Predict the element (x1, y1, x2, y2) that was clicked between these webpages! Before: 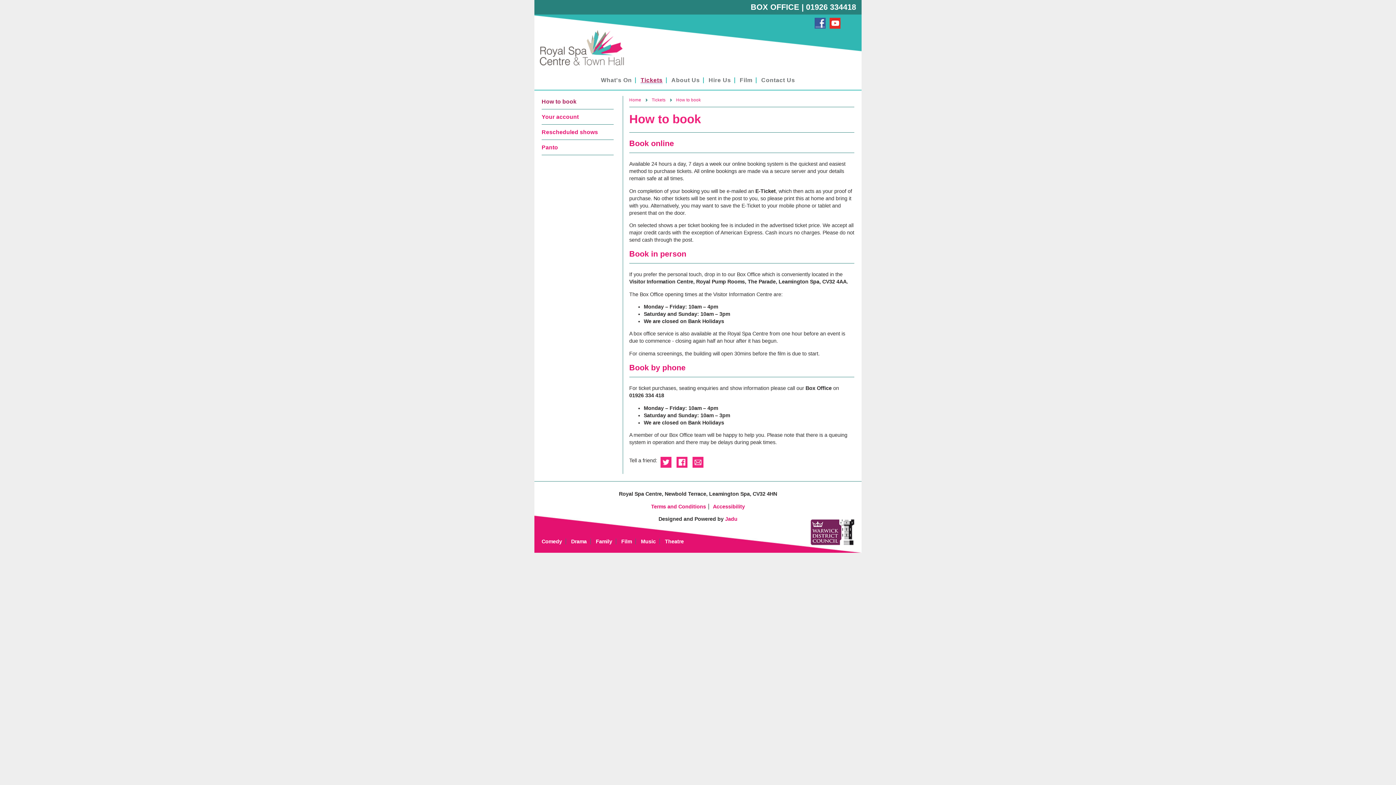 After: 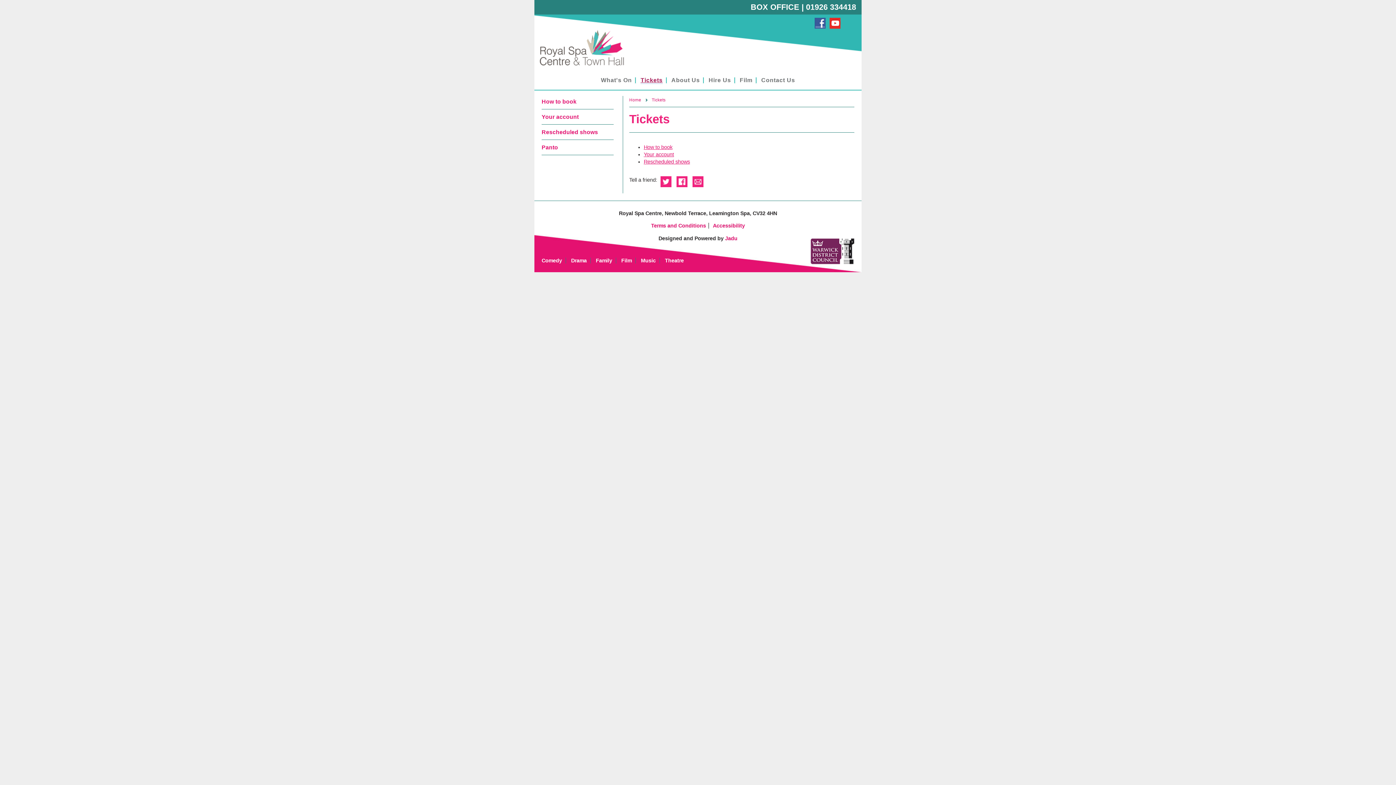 Action: bbox: (640, 77, 662, 84) label: Tickets